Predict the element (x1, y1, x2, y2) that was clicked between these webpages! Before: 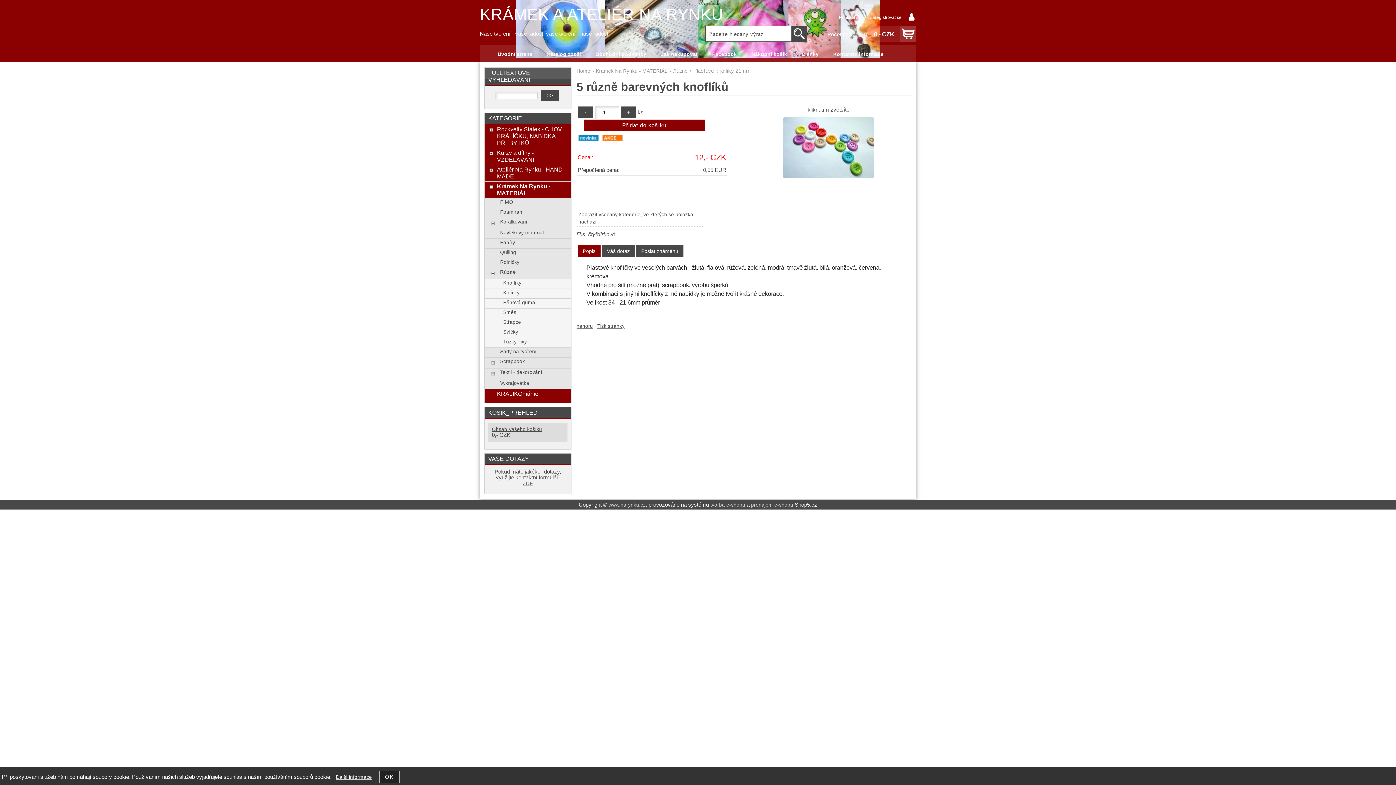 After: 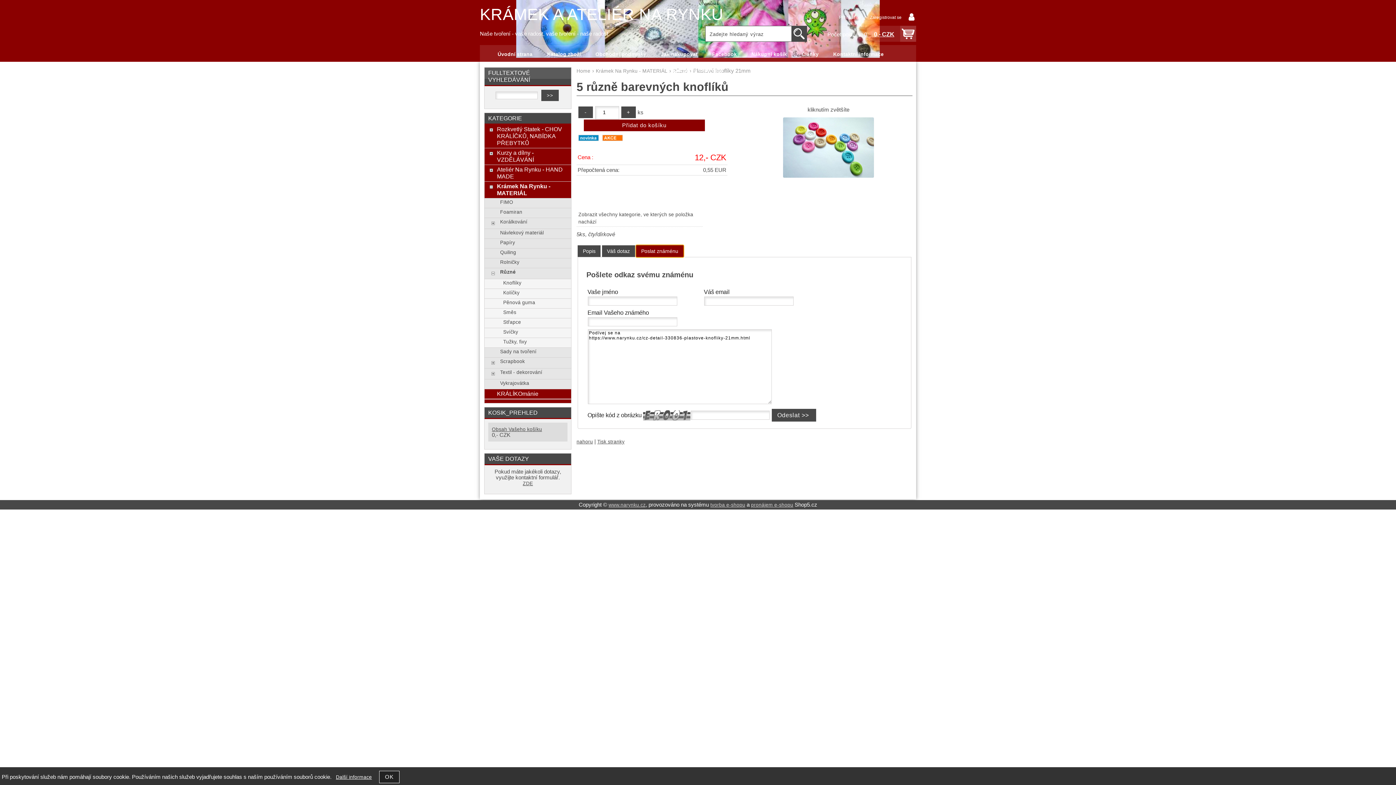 Action: bbox: (636, 245, 683, 257) label: Poslat známénu